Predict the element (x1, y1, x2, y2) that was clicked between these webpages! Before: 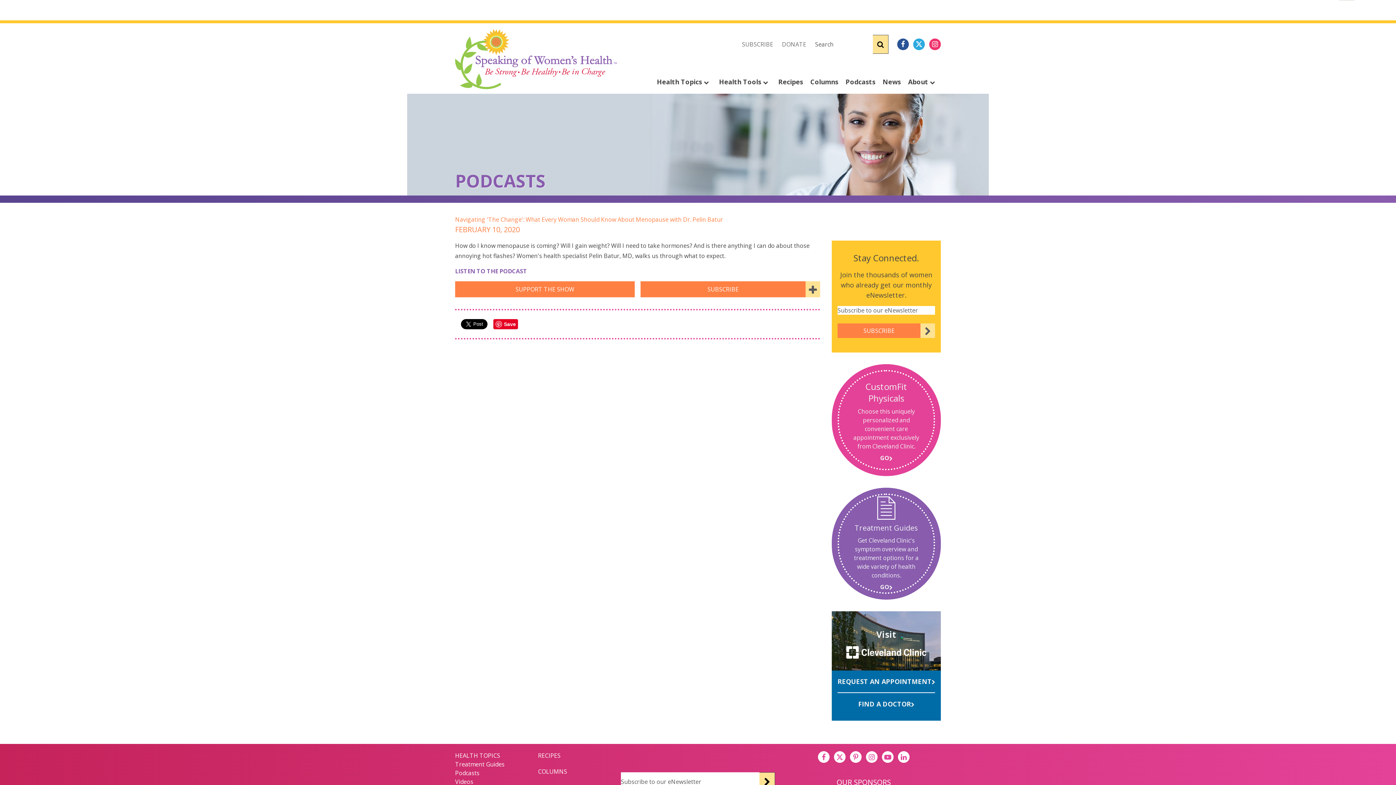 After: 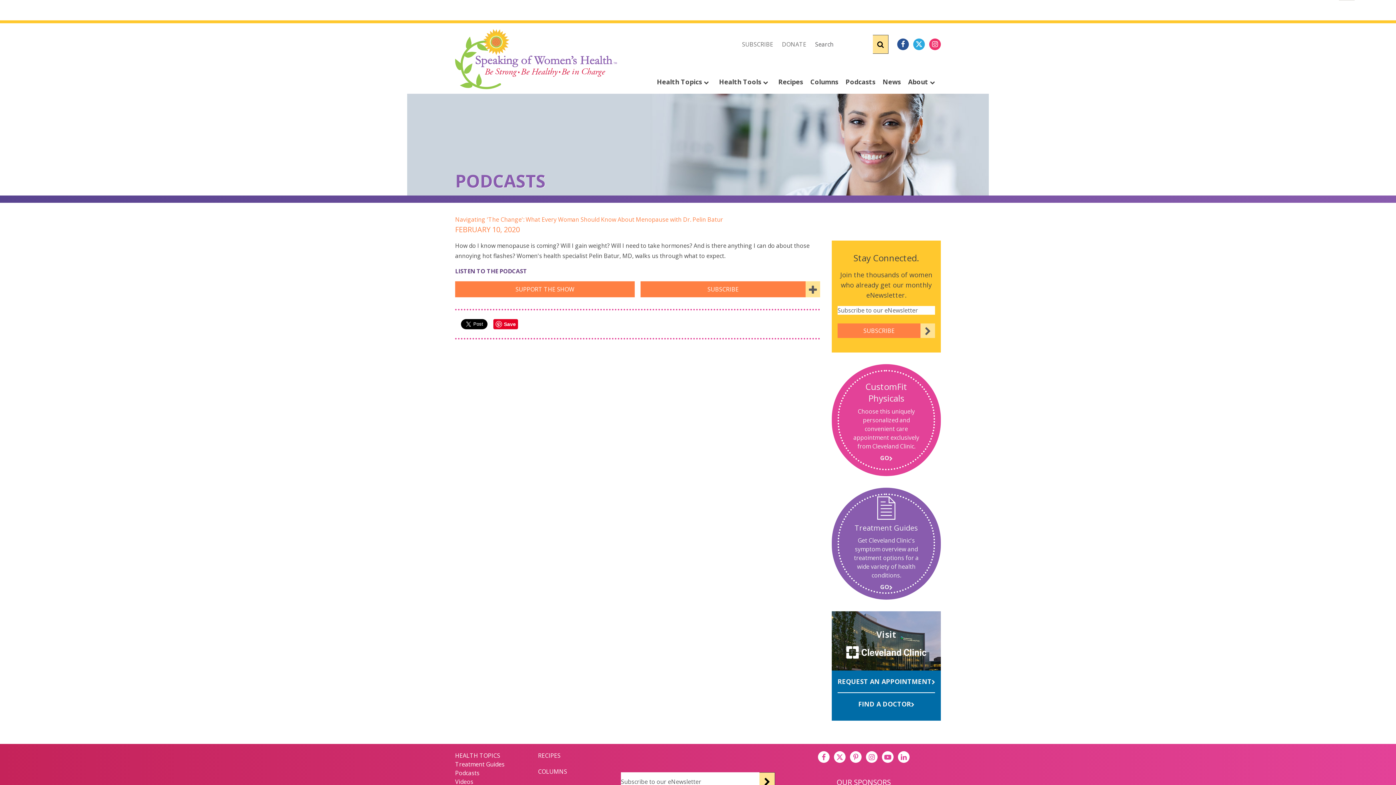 Action: bbox: (455, 267, 527, 275) label: LISTEN TO THE PODCAST